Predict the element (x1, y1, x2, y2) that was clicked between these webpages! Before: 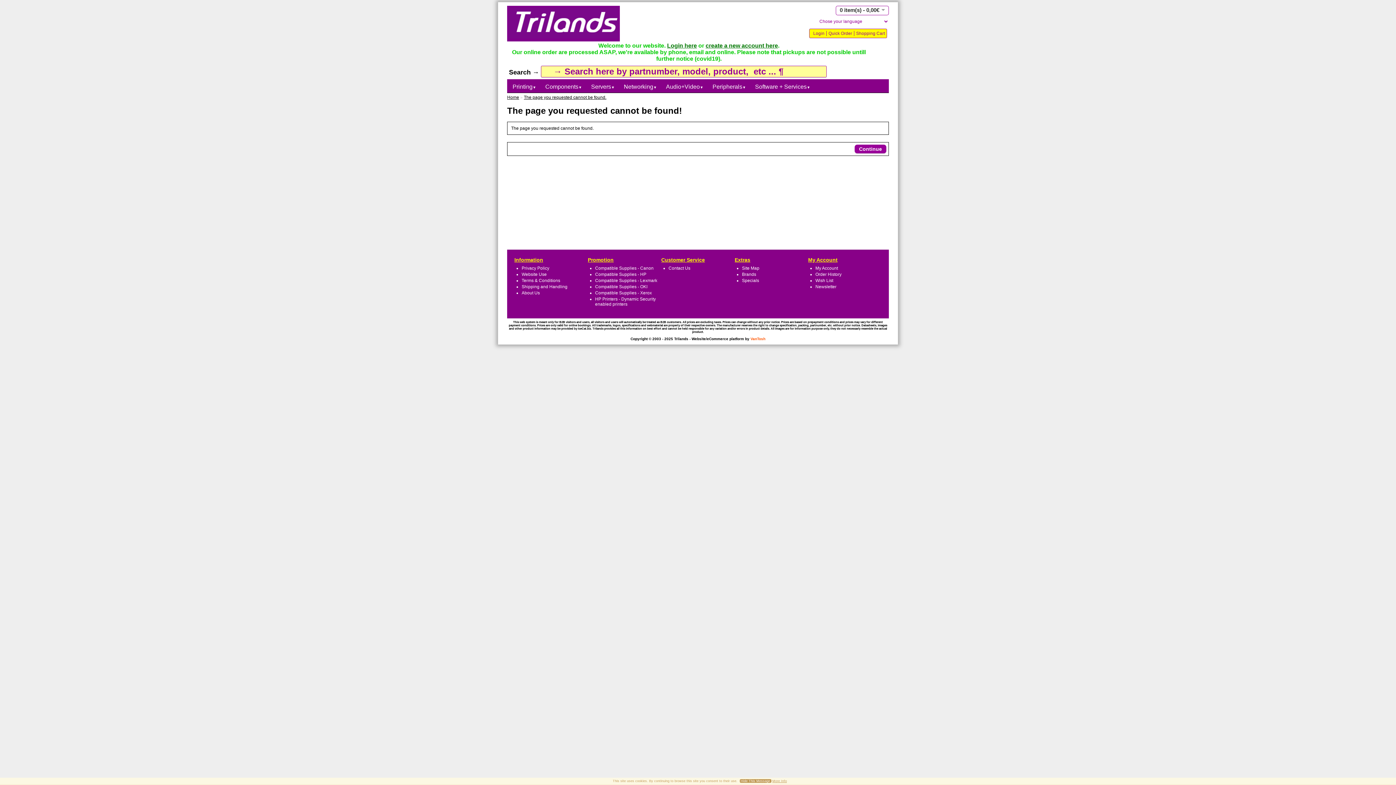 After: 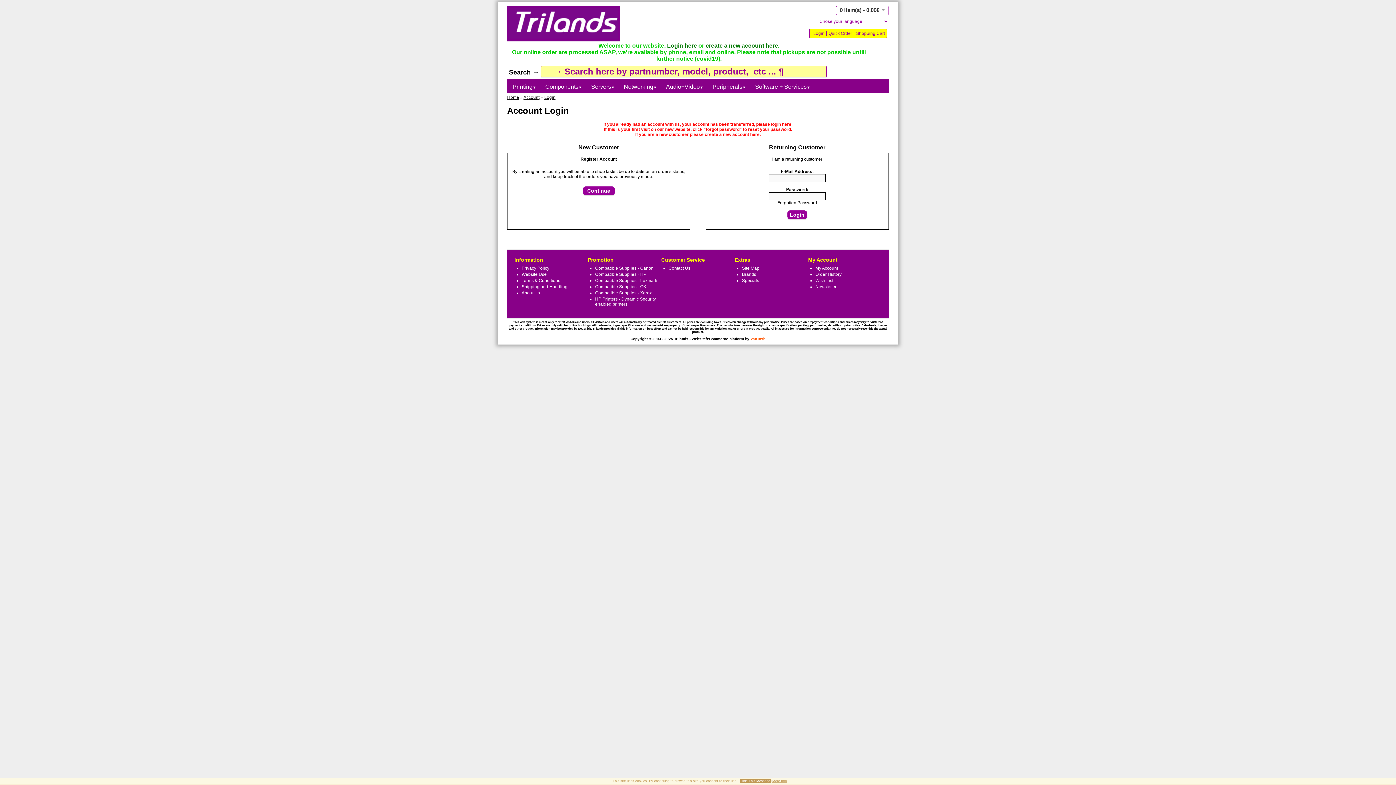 Action: label: Wish List bbox: (815, 278, 833, 283)